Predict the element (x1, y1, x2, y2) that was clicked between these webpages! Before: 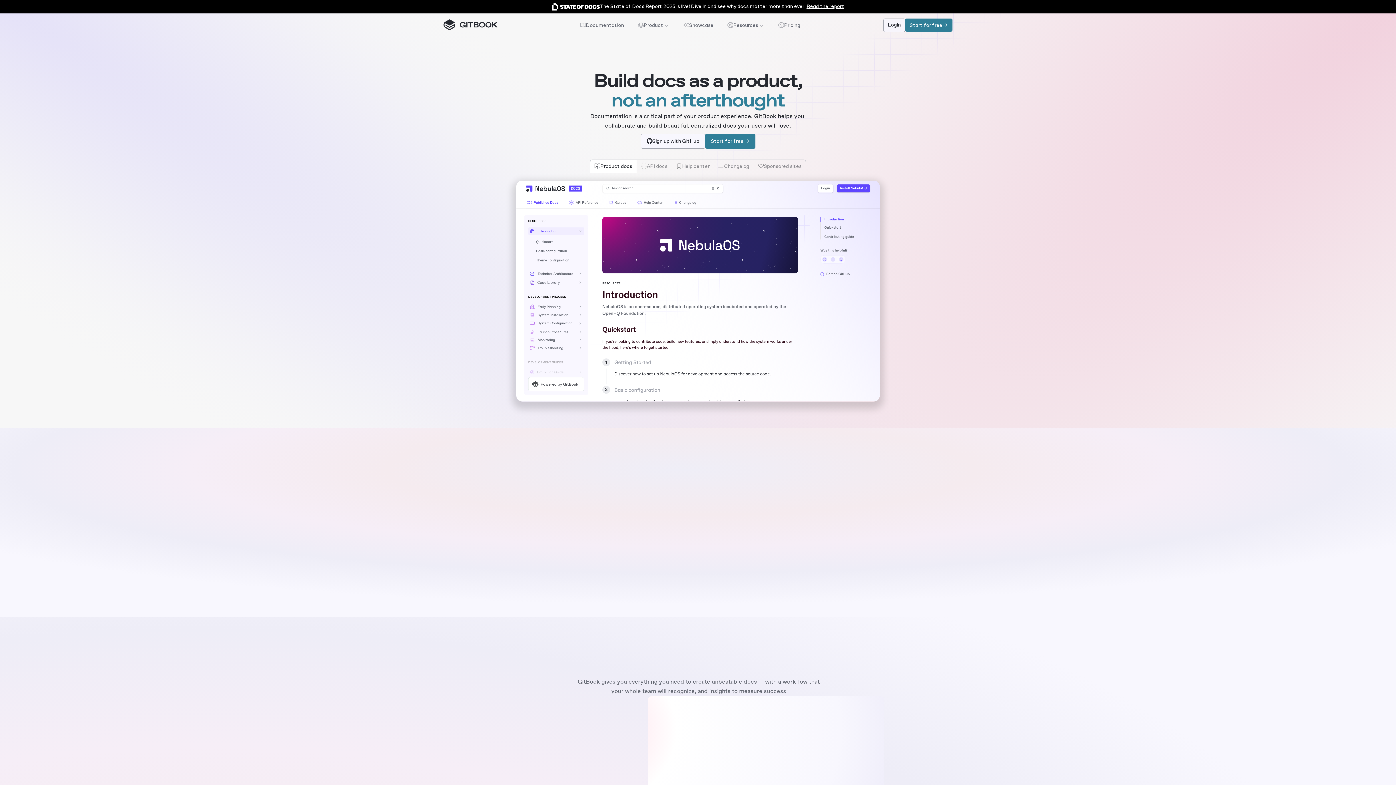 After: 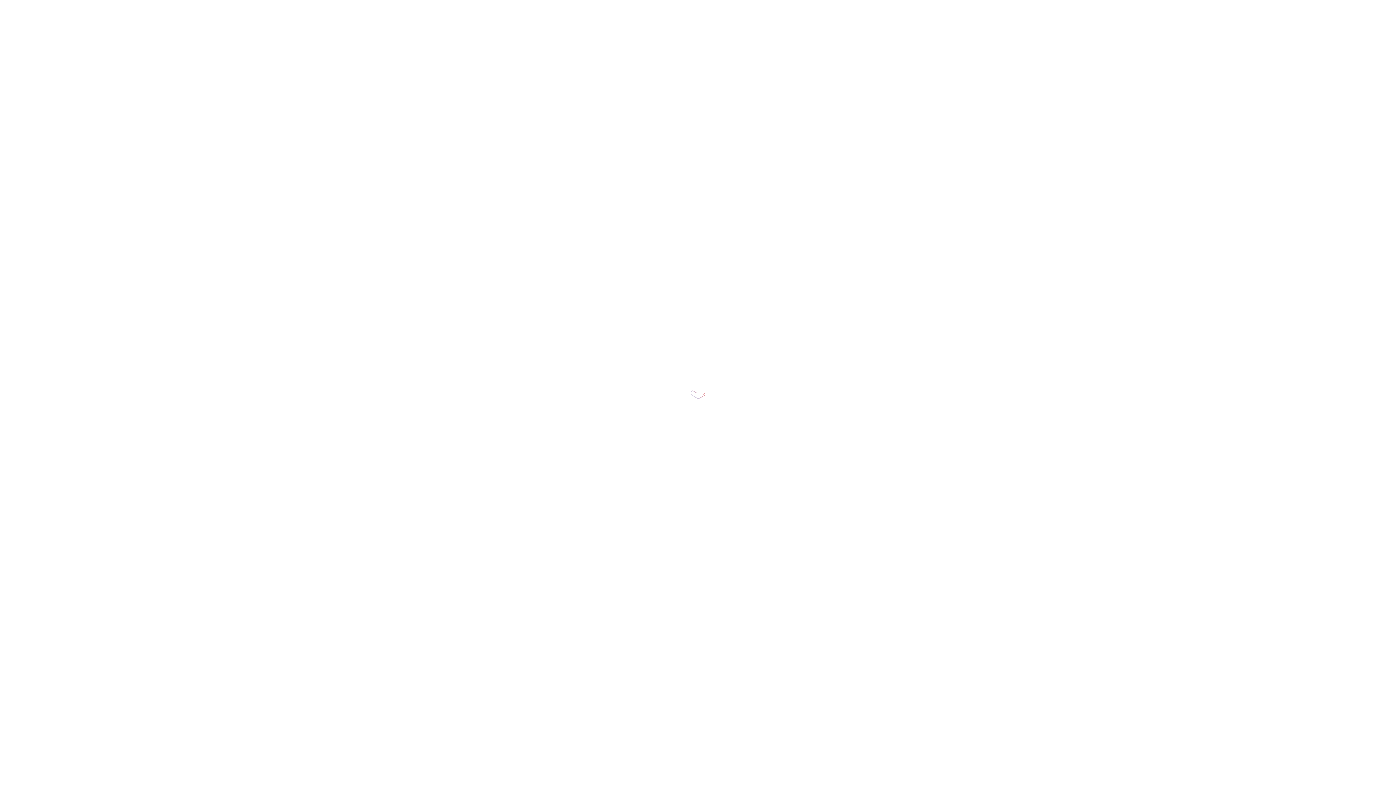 Action: bbox: (640, 133, 705, 148) label: Sign up with GitHub








